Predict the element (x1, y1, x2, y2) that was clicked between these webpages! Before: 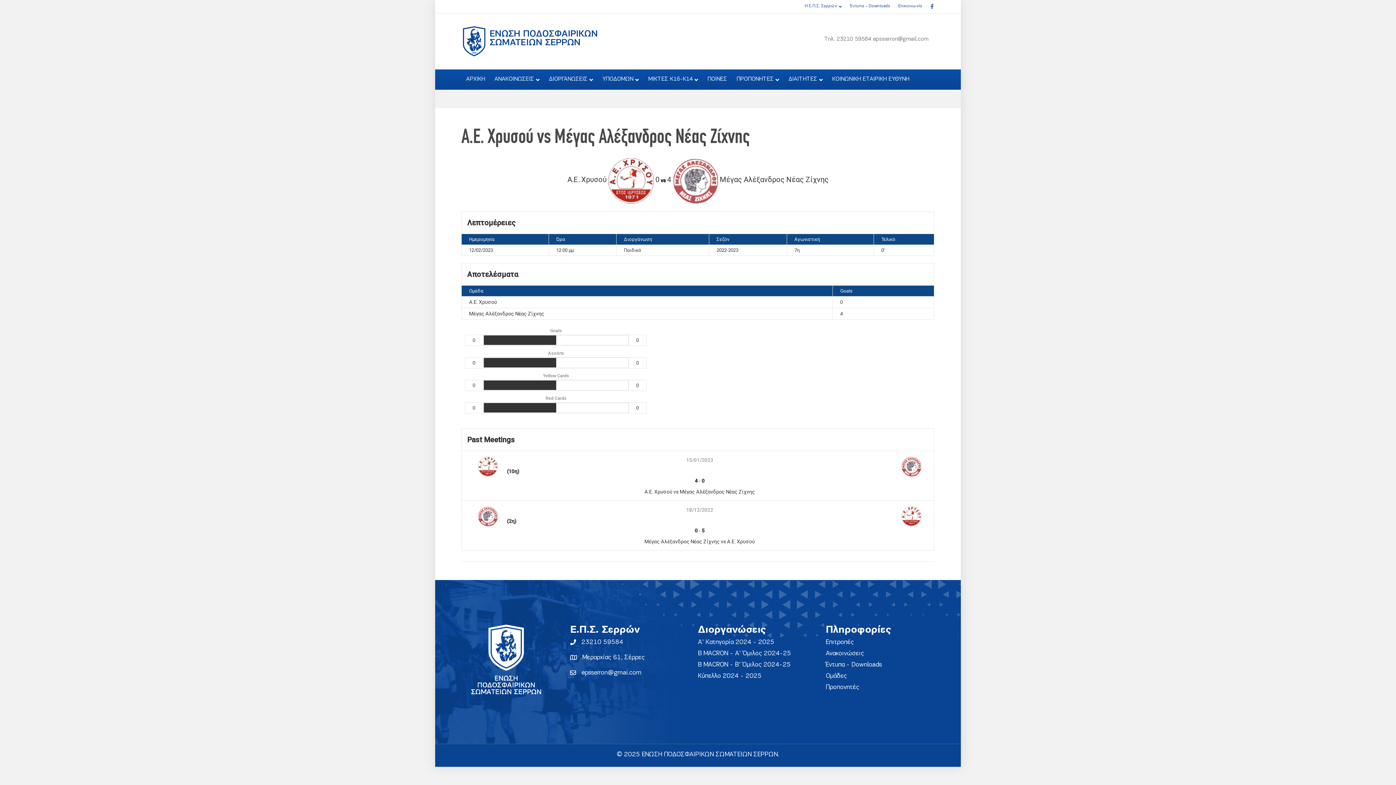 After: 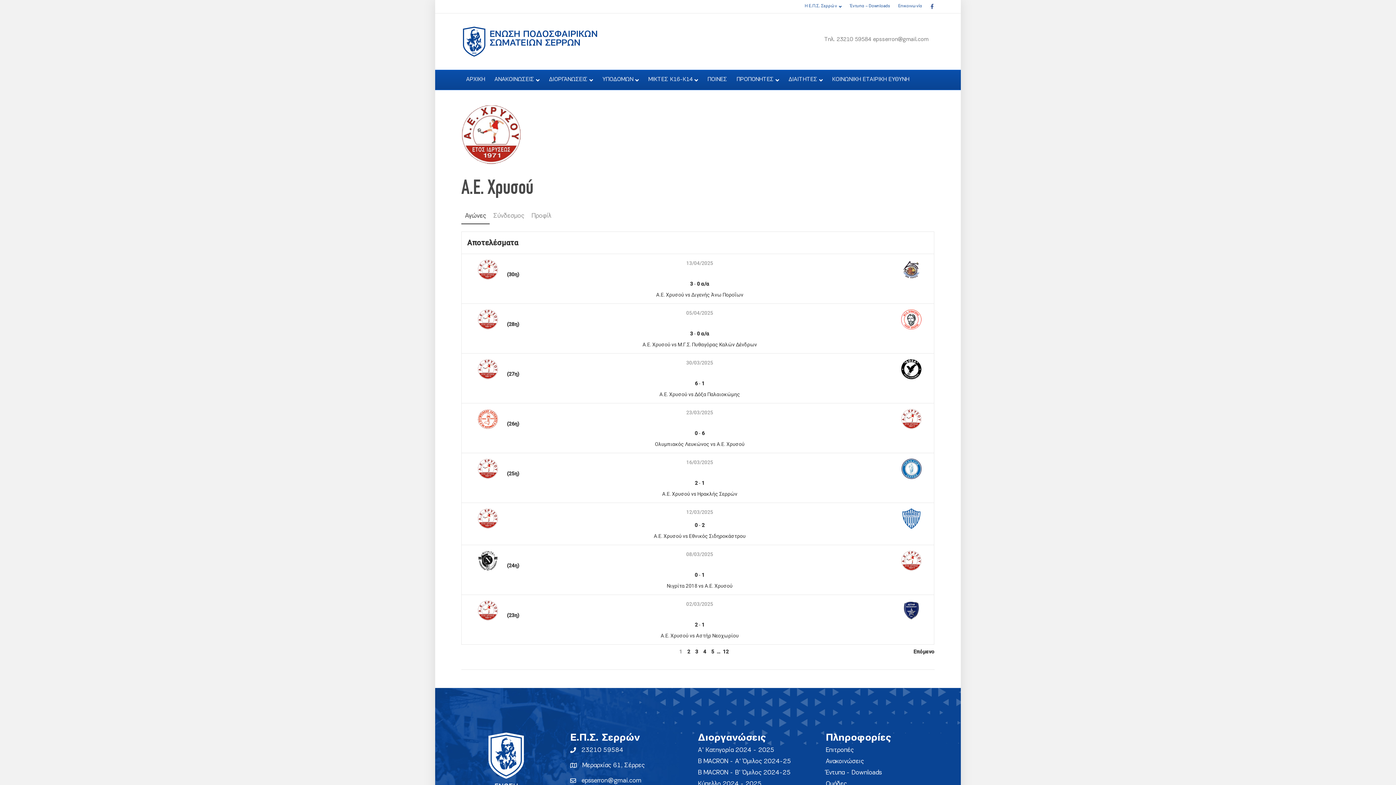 Action: label: A.E. Χρυσού  bbox: (567, 177, 654, 183)